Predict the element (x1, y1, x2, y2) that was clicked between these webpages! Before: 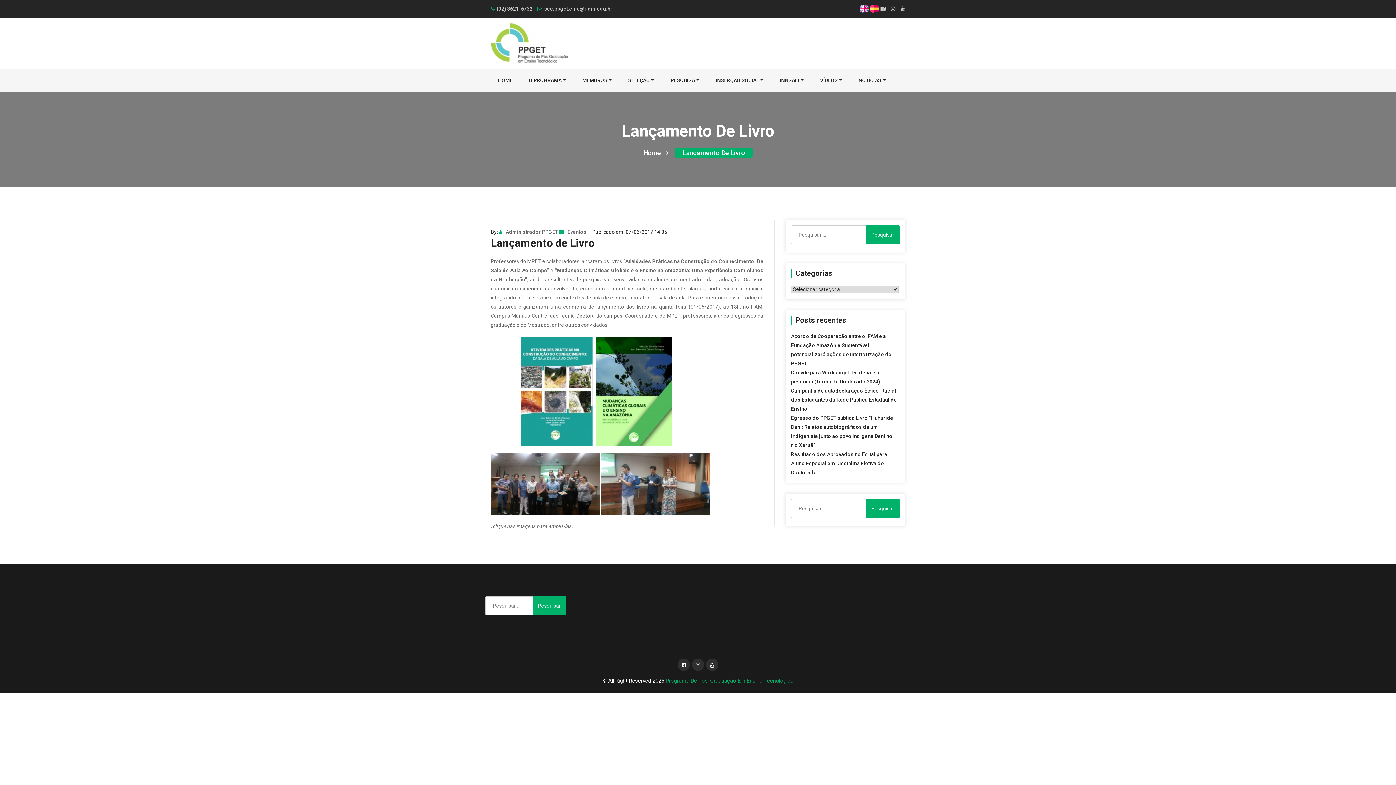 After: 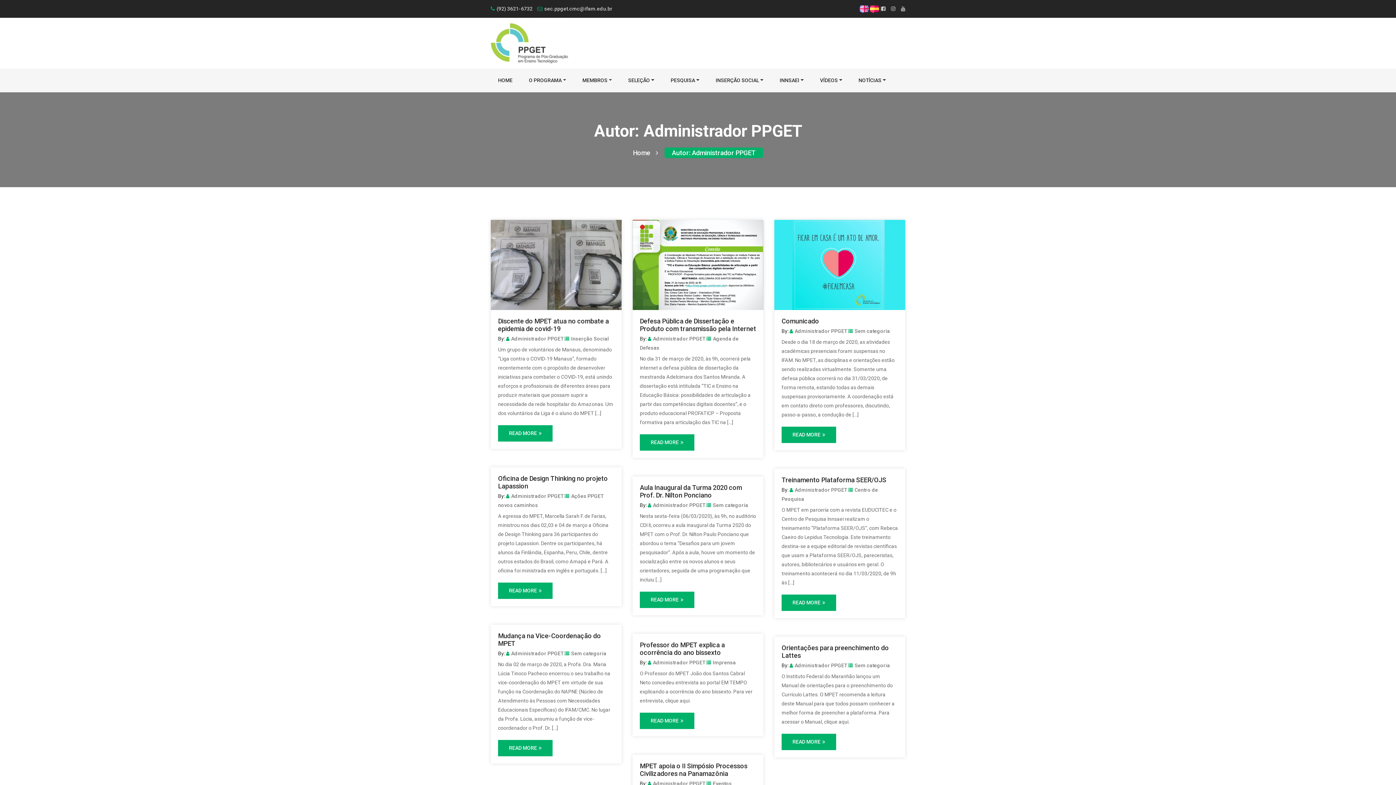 Action: label: Administrador PPGET bbox: (498, 229, 558, 234)